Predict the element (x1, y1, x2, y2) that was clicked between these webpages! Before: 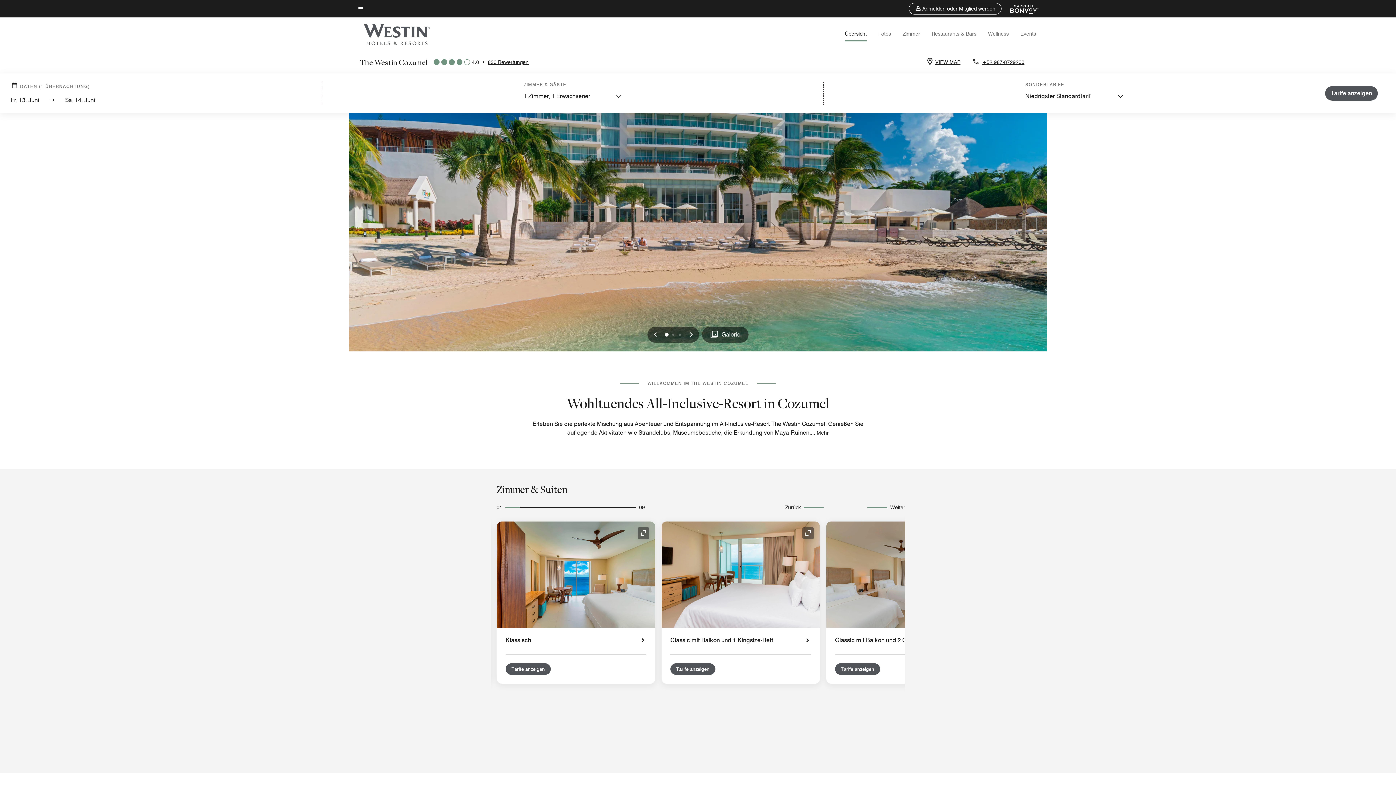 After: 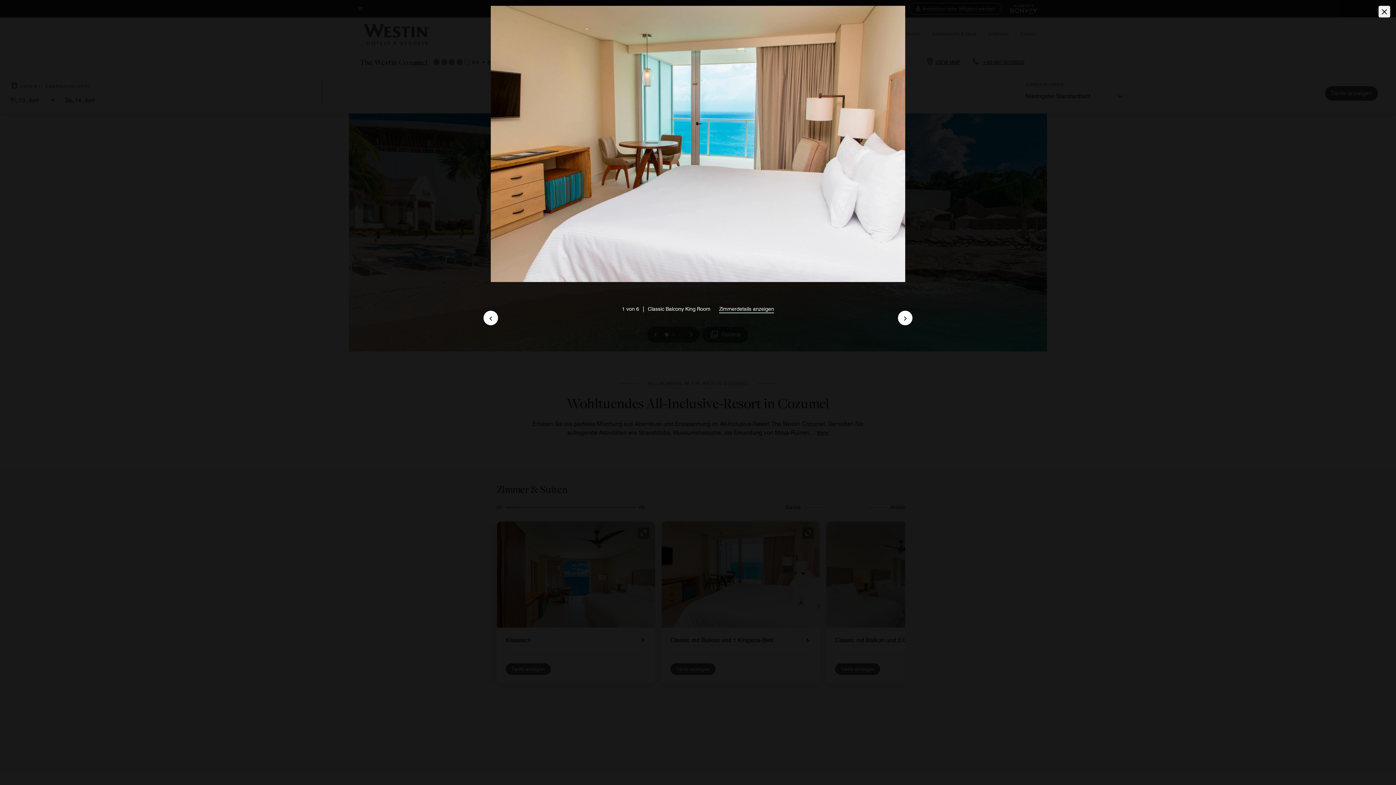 Action: bbox: (802, 527, 814, 539) label: Symbol "Ausklappen"